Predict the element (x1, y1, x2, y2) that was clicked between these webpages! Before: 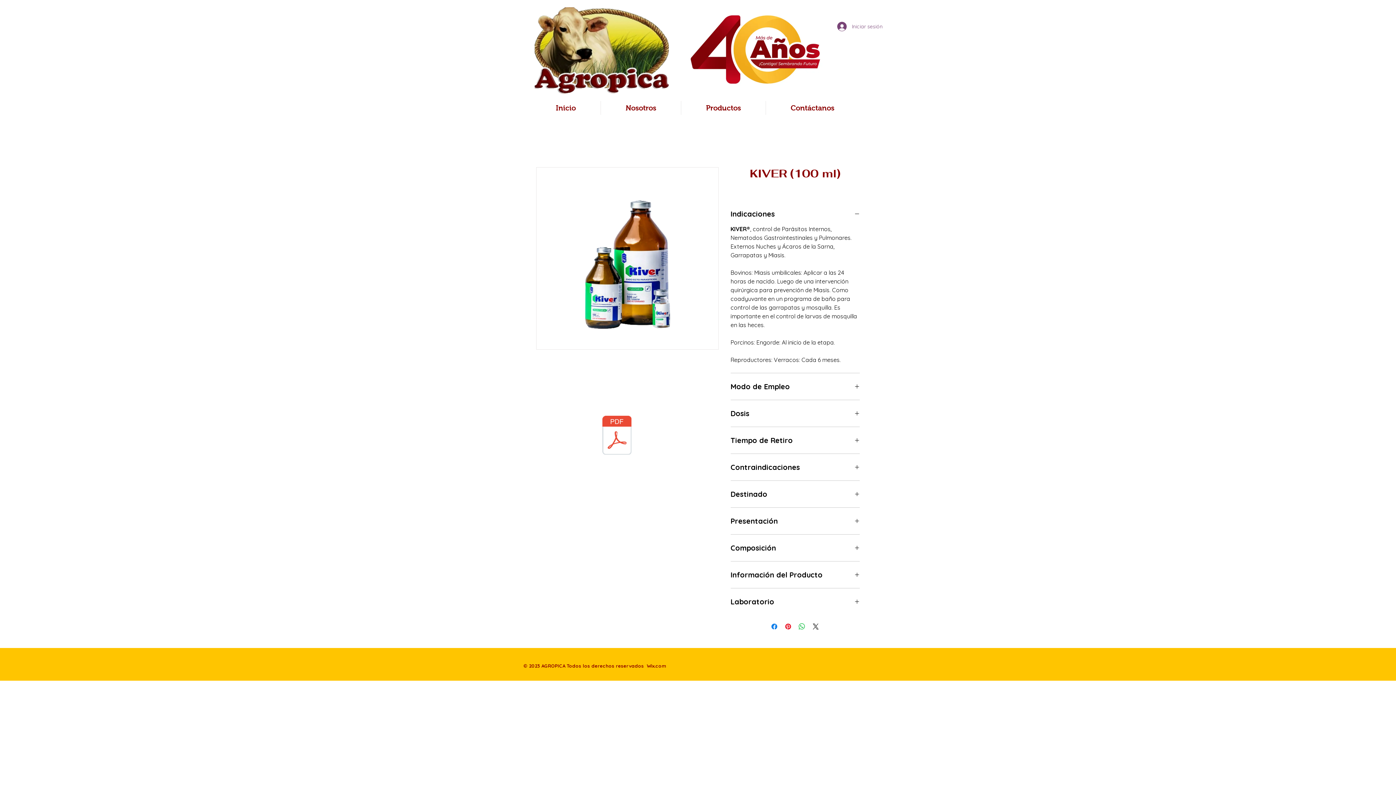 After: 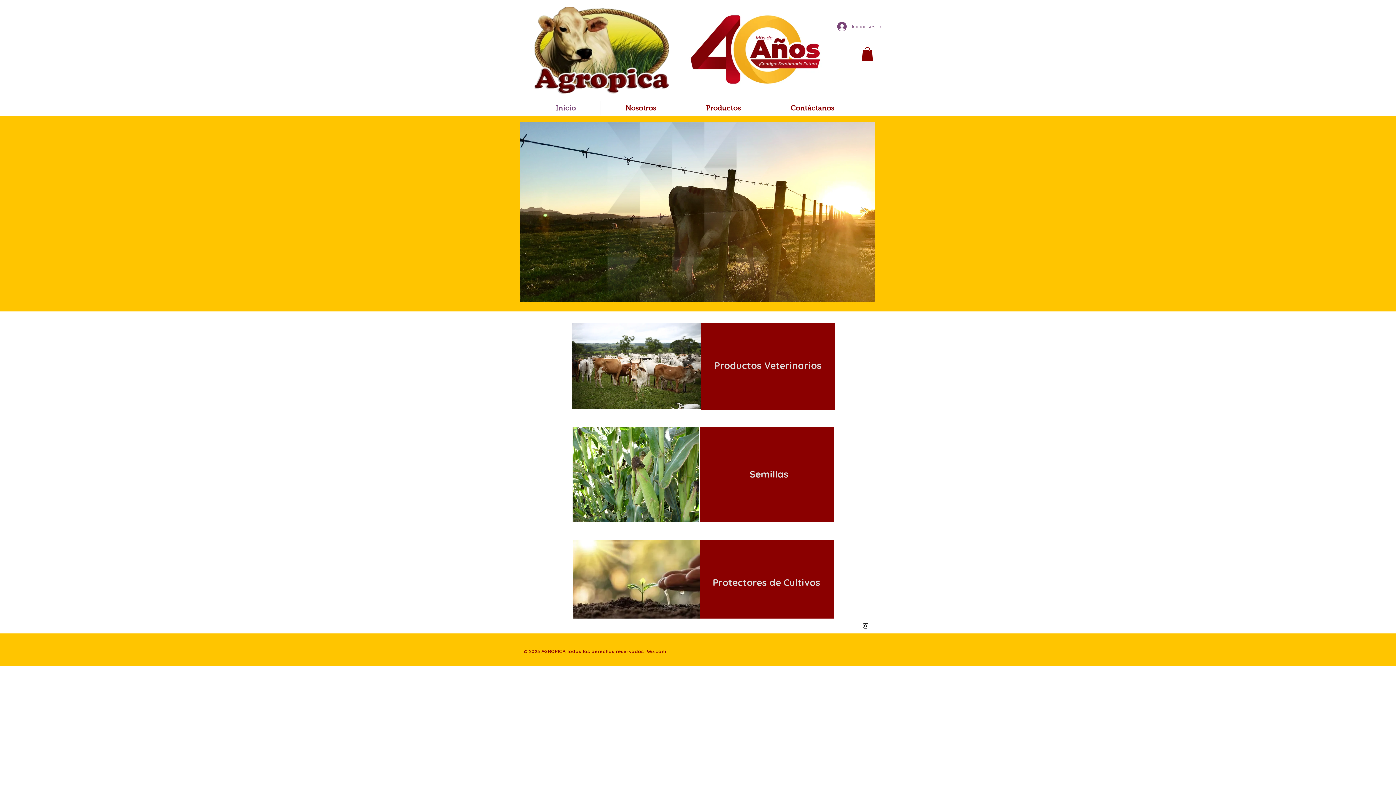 Action: bbox: (531, 101, 600, 114) label: Inicio